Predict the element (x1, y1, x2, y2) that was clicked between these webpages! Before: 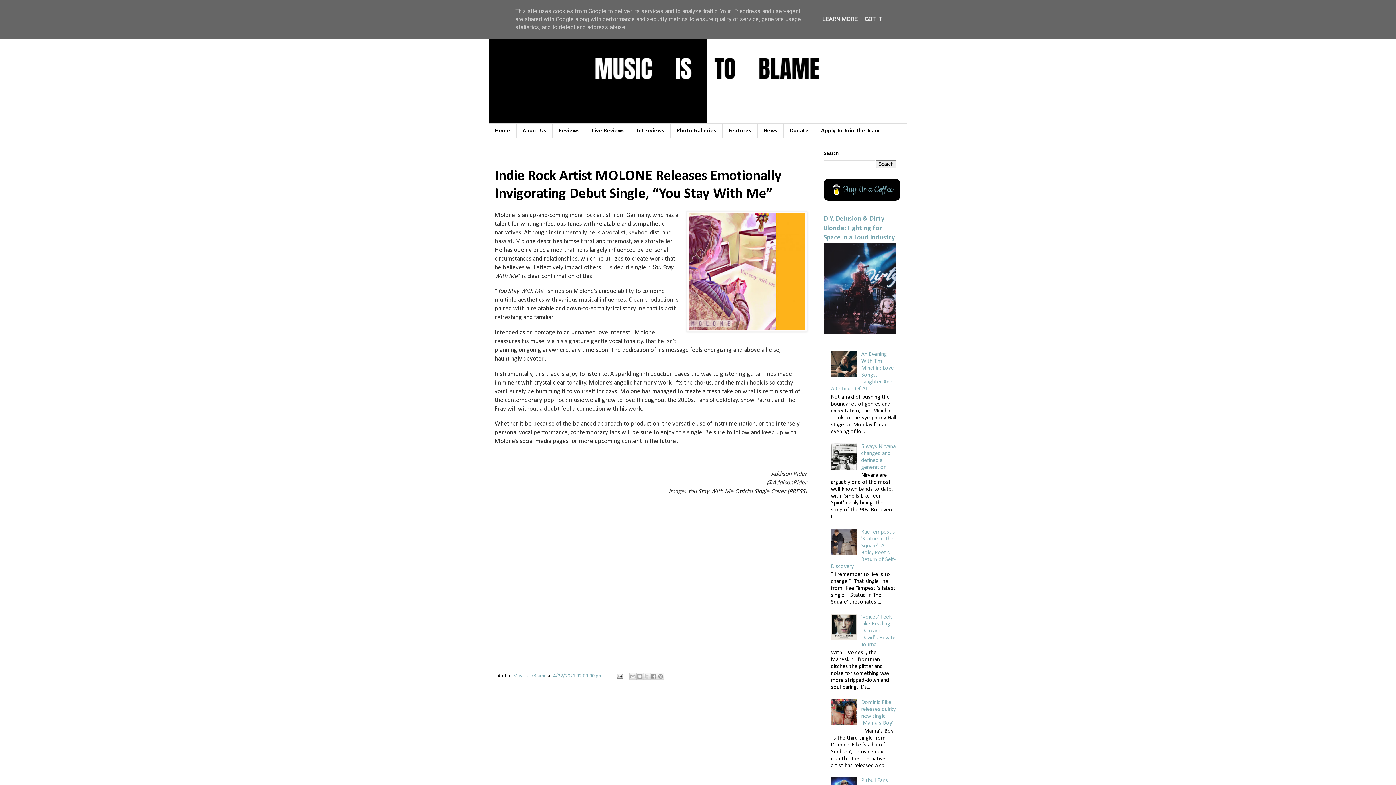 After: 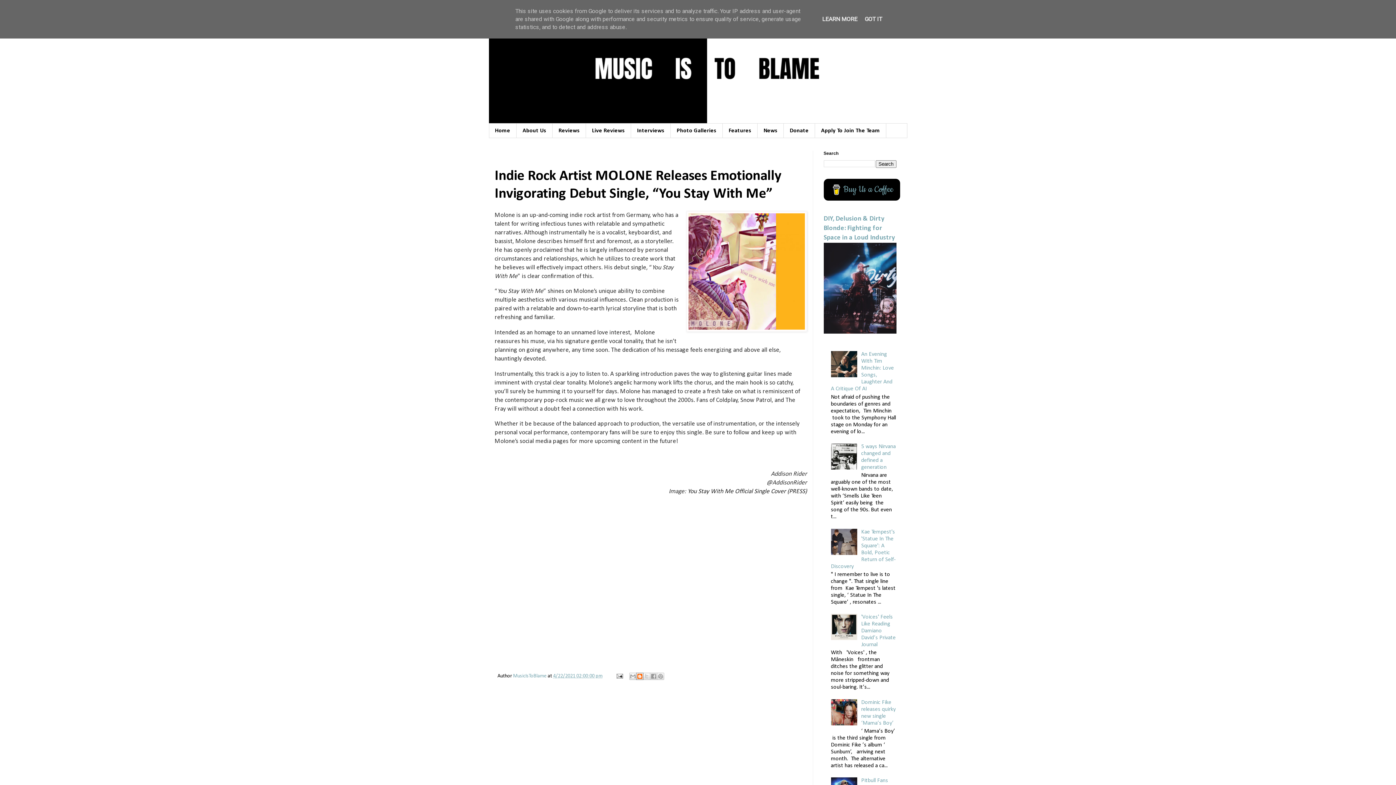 Action: label: BlogThis! bbox: (636, 672, 643, 680)